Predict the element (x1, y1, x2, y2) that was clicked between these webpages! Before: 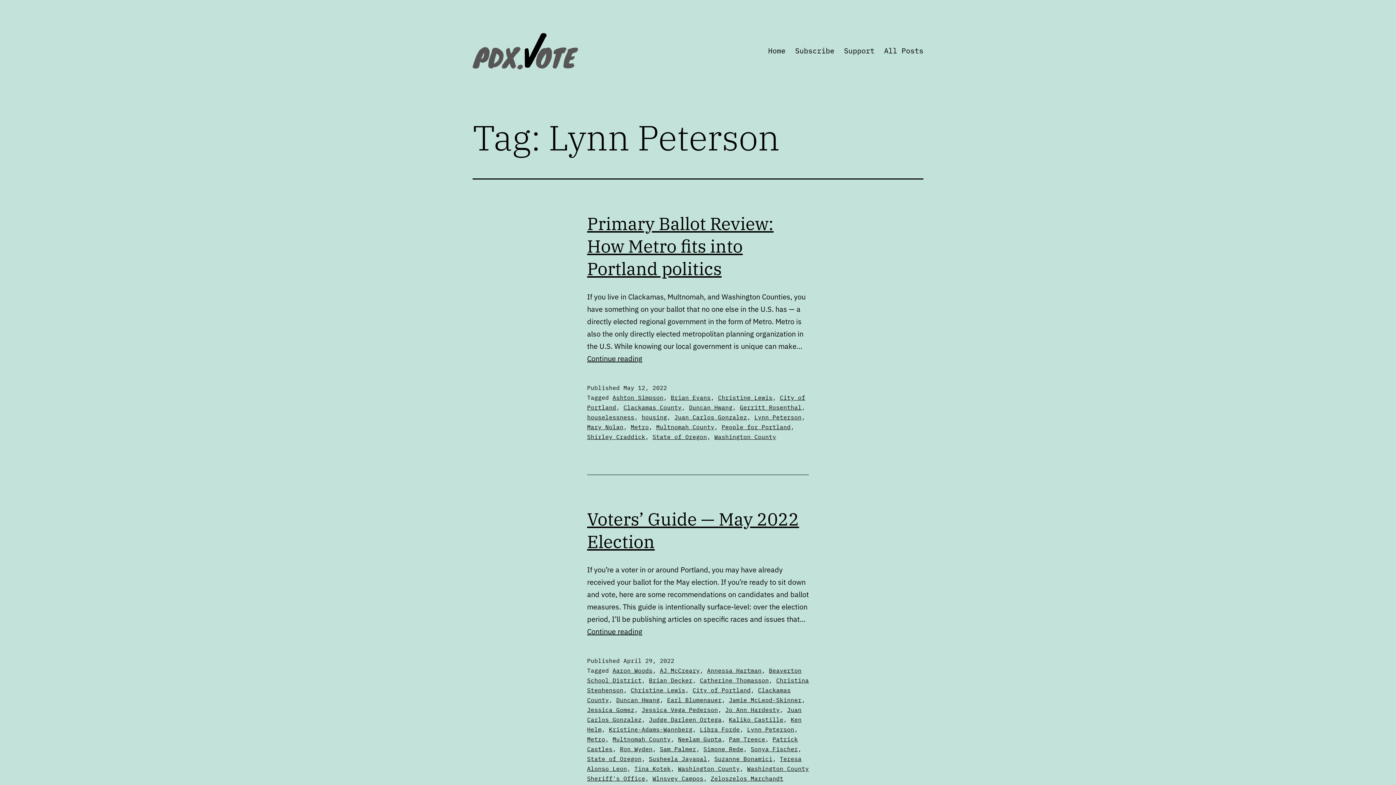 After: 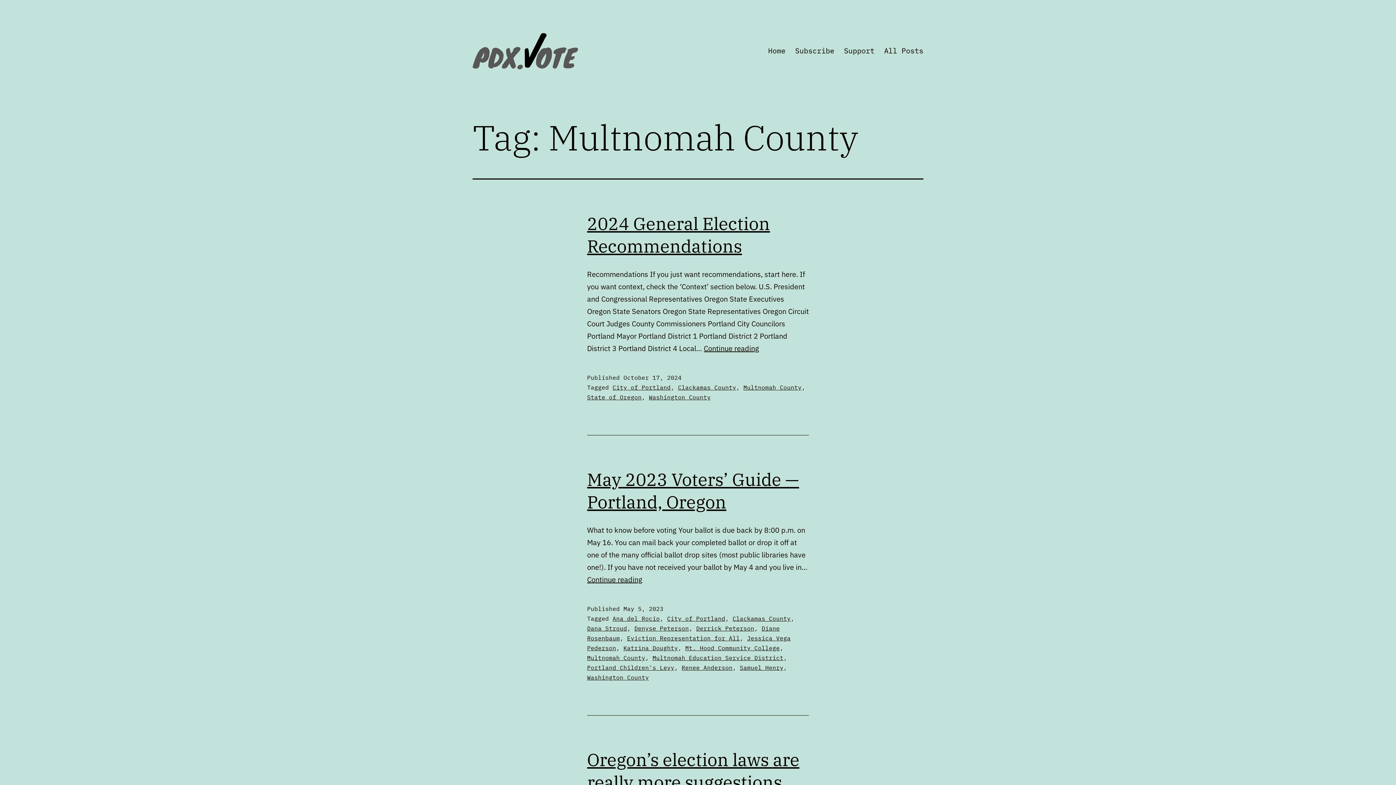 Action: label: Multnomah County bbox: (656, 423, 714, 430)